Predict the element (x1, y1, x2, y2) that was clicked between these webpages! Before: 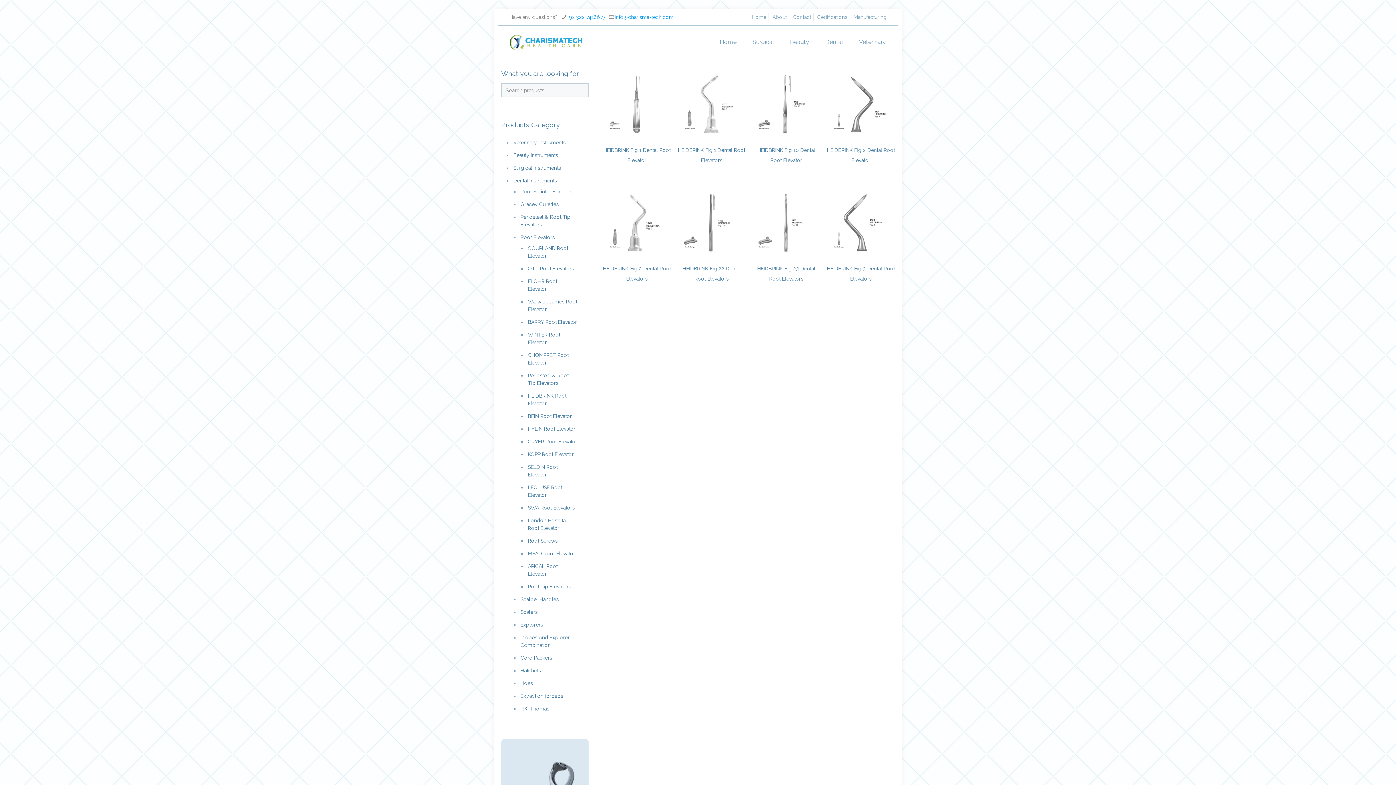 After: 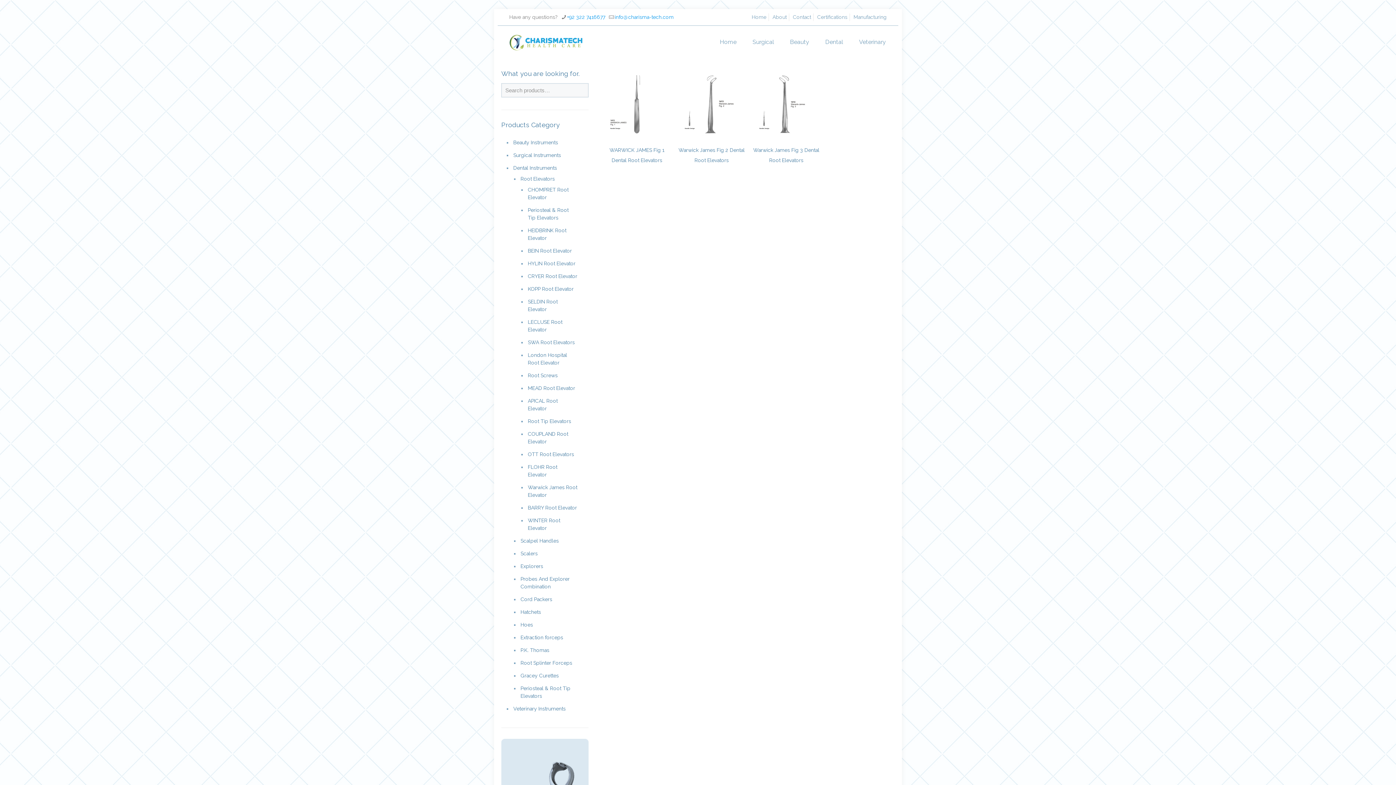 Action: bbox: (526, 295, 577, 316) label: Warwick James Root Elevator